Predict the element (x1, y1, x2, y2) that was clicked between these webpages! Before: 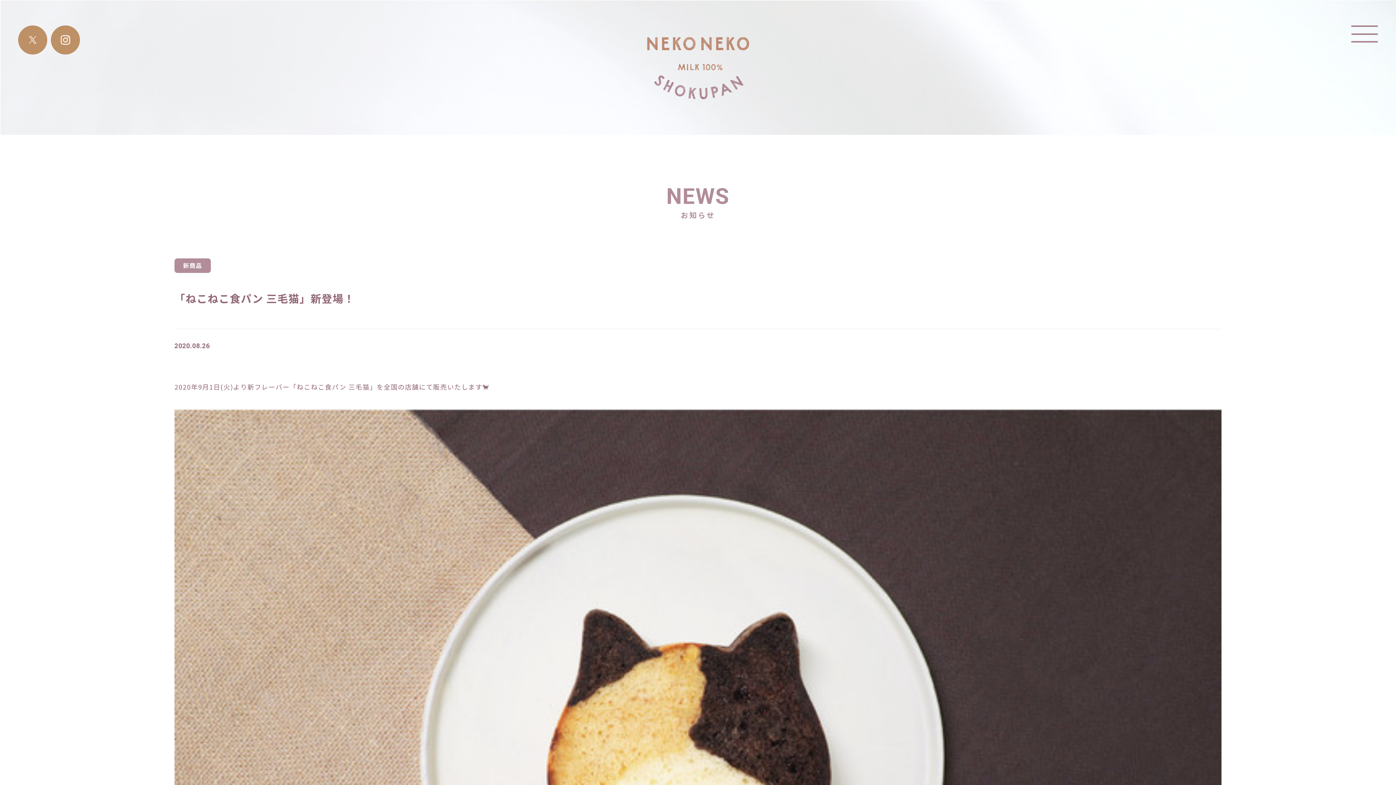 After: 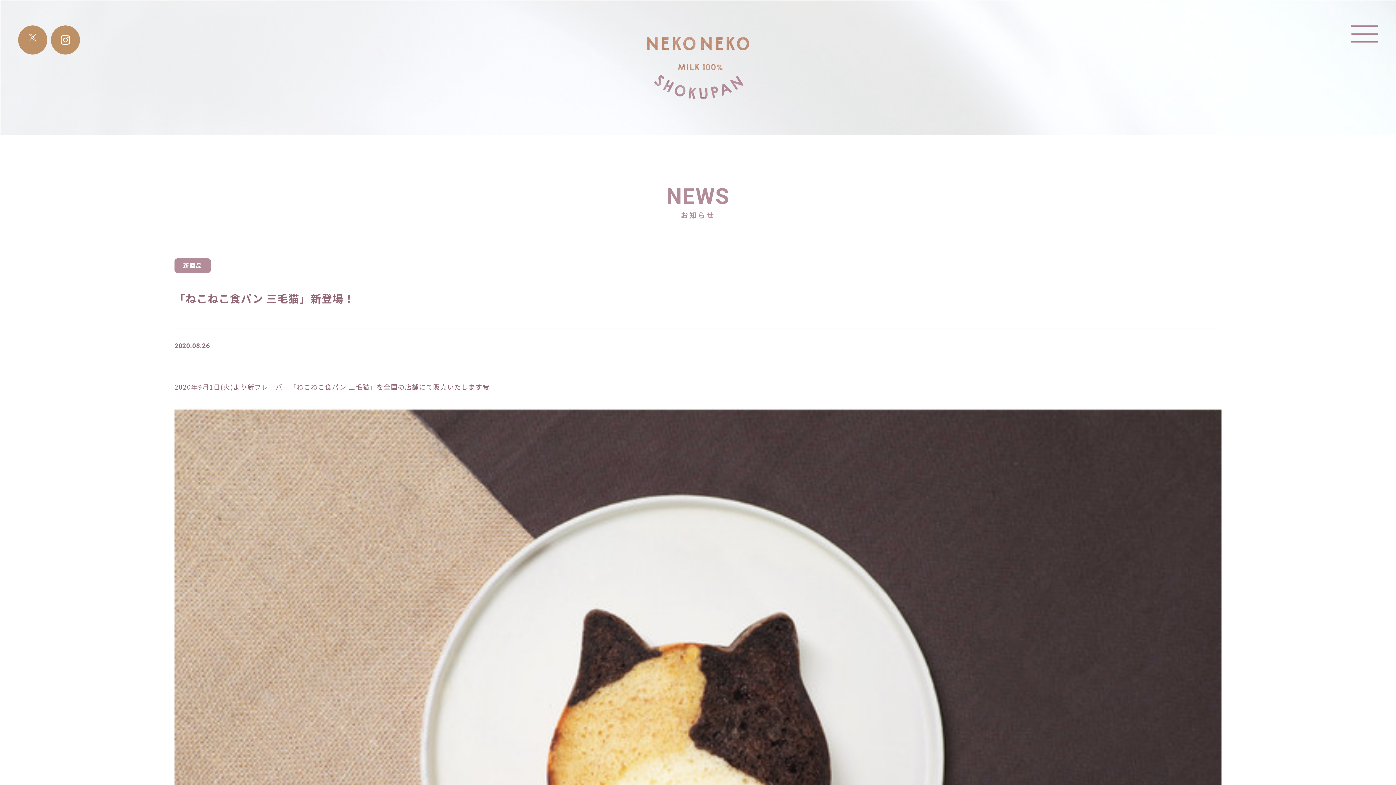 Action: bbox: (18, 25, 47, 54)